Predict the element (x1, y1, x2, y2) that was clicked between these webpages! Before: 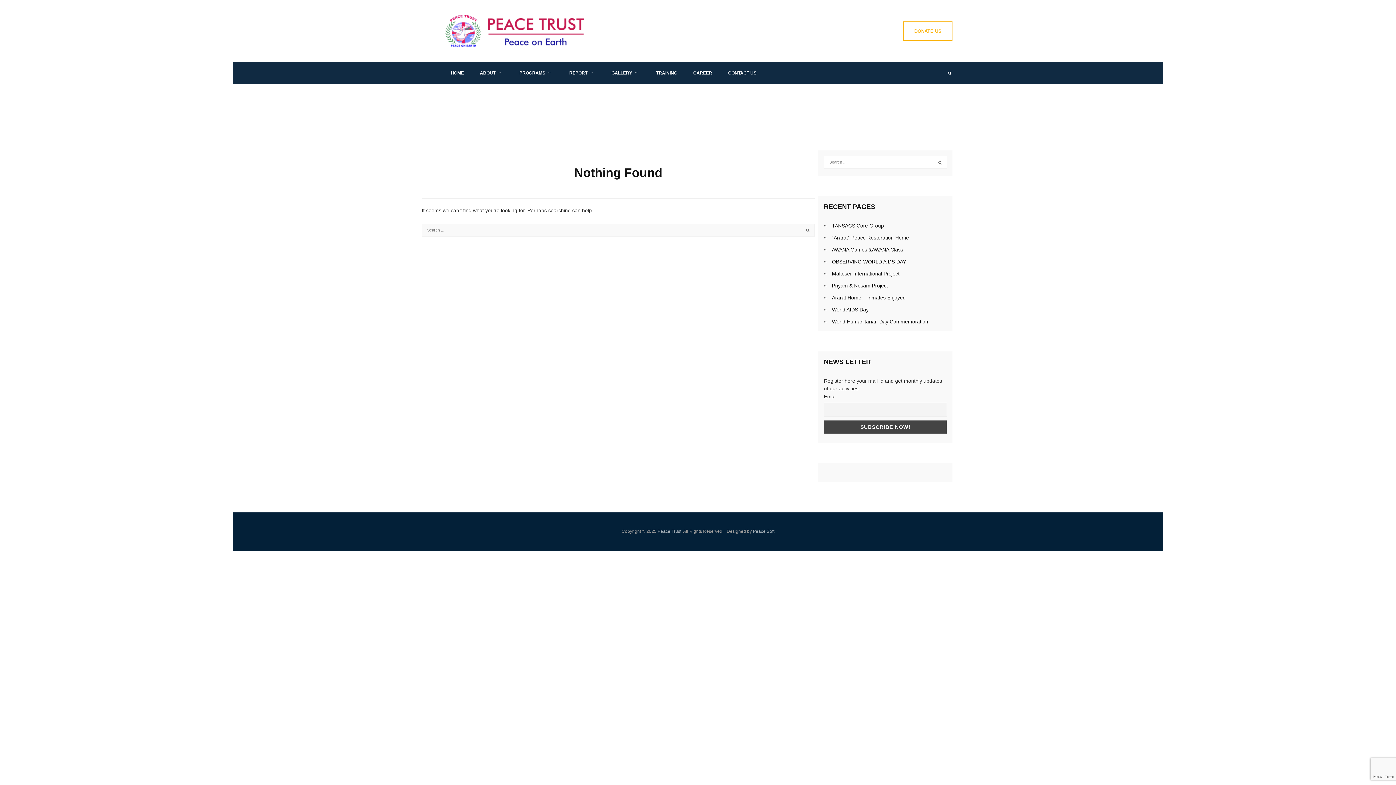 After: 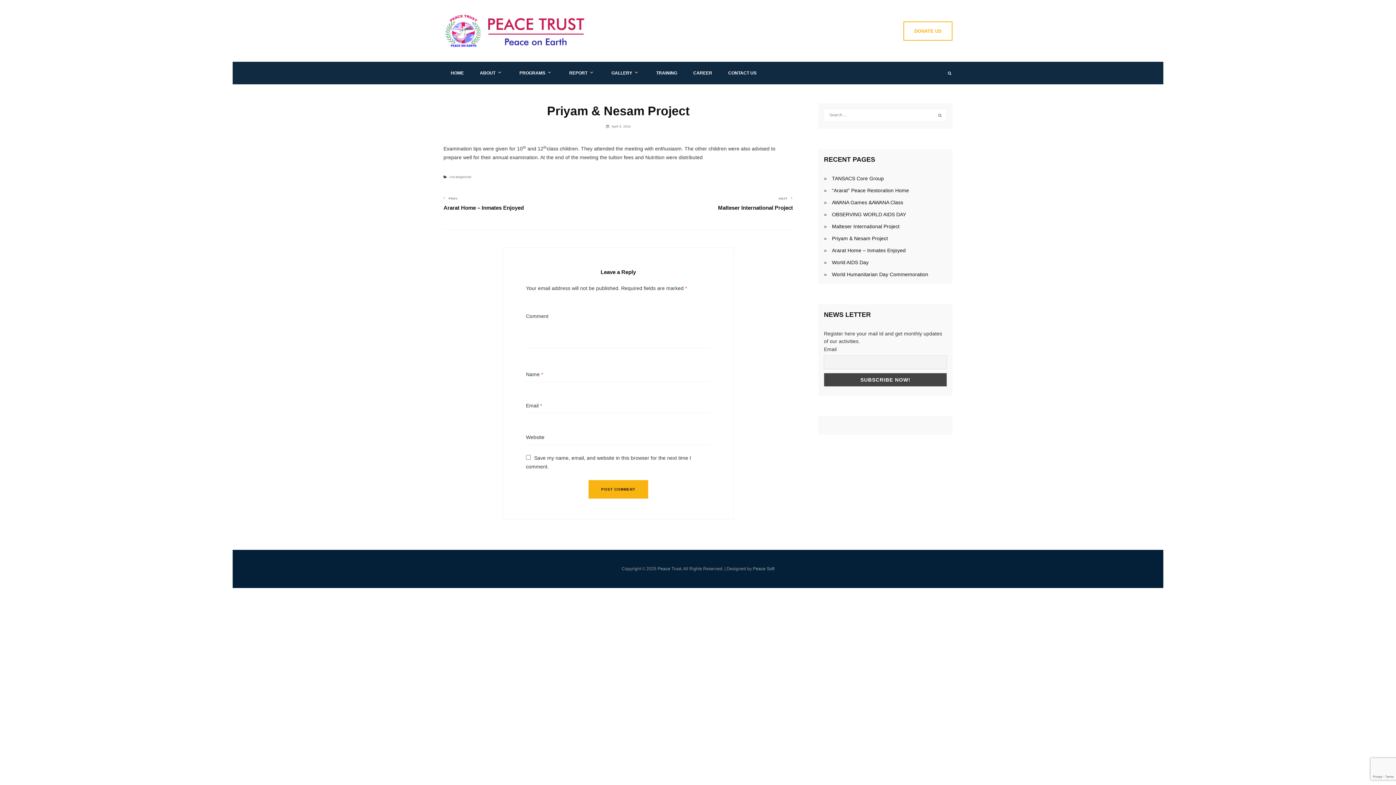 Action: bbox: (832, 282, 888, 288) label: Priyam & Nesam Project